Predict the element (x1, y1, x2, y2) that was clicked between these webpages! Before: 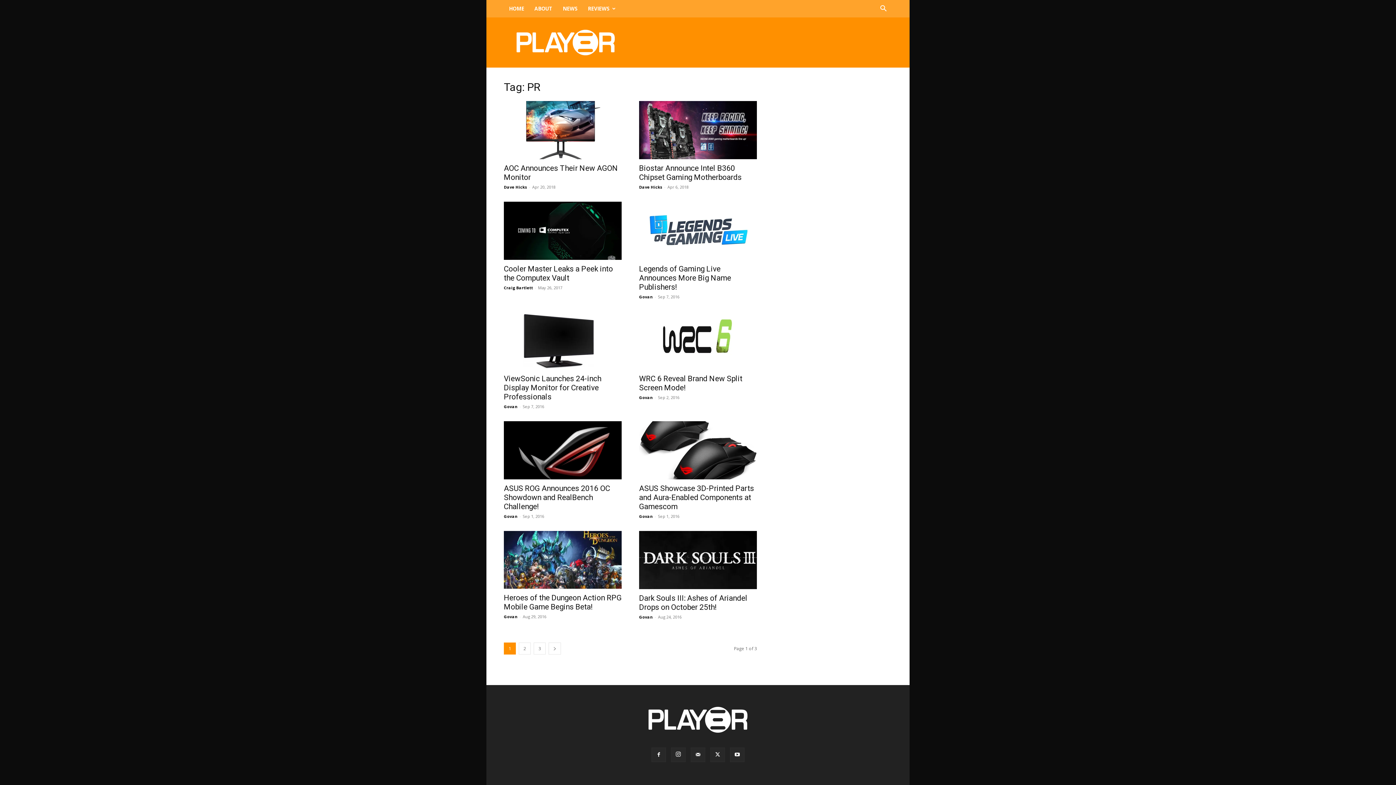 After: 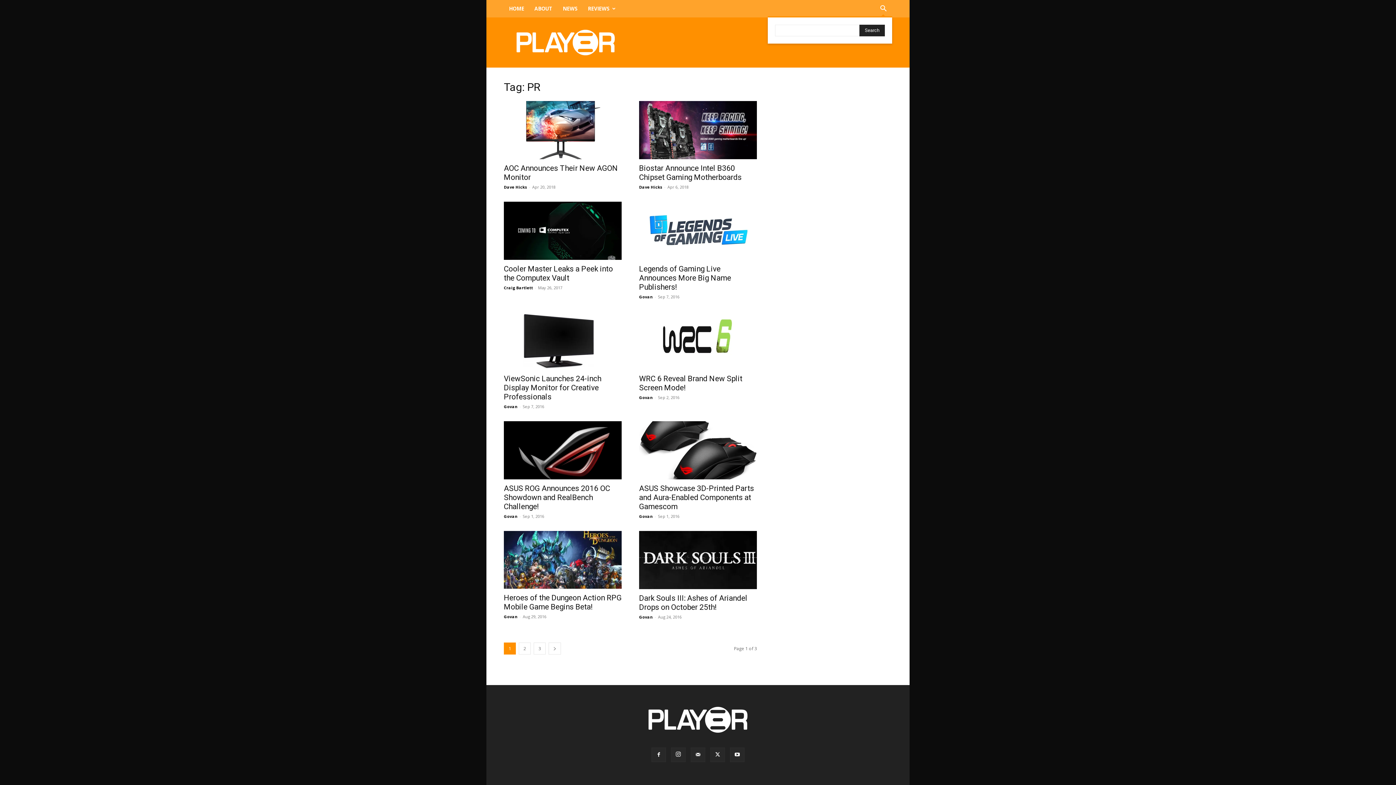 Action: label: Search bbox: (874, 5, 892, 12)